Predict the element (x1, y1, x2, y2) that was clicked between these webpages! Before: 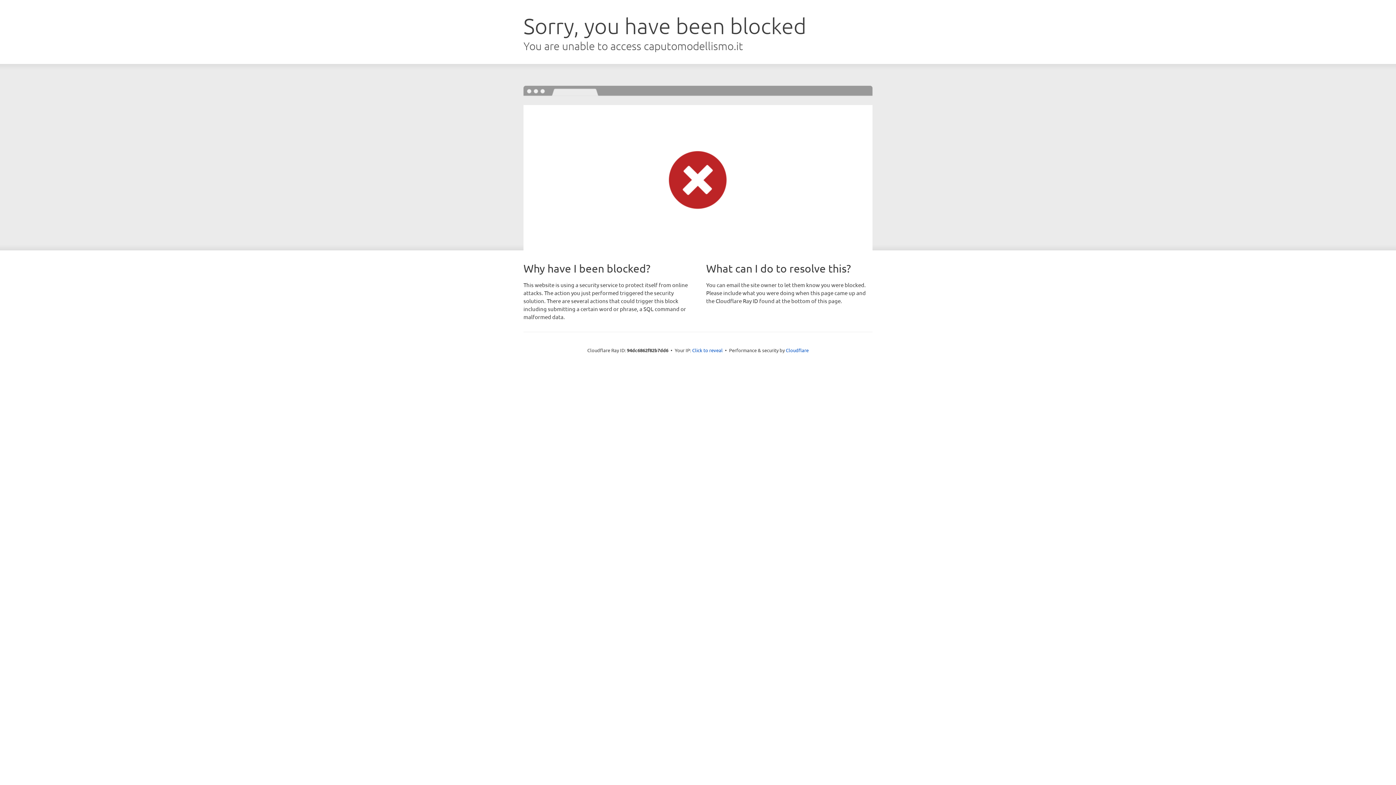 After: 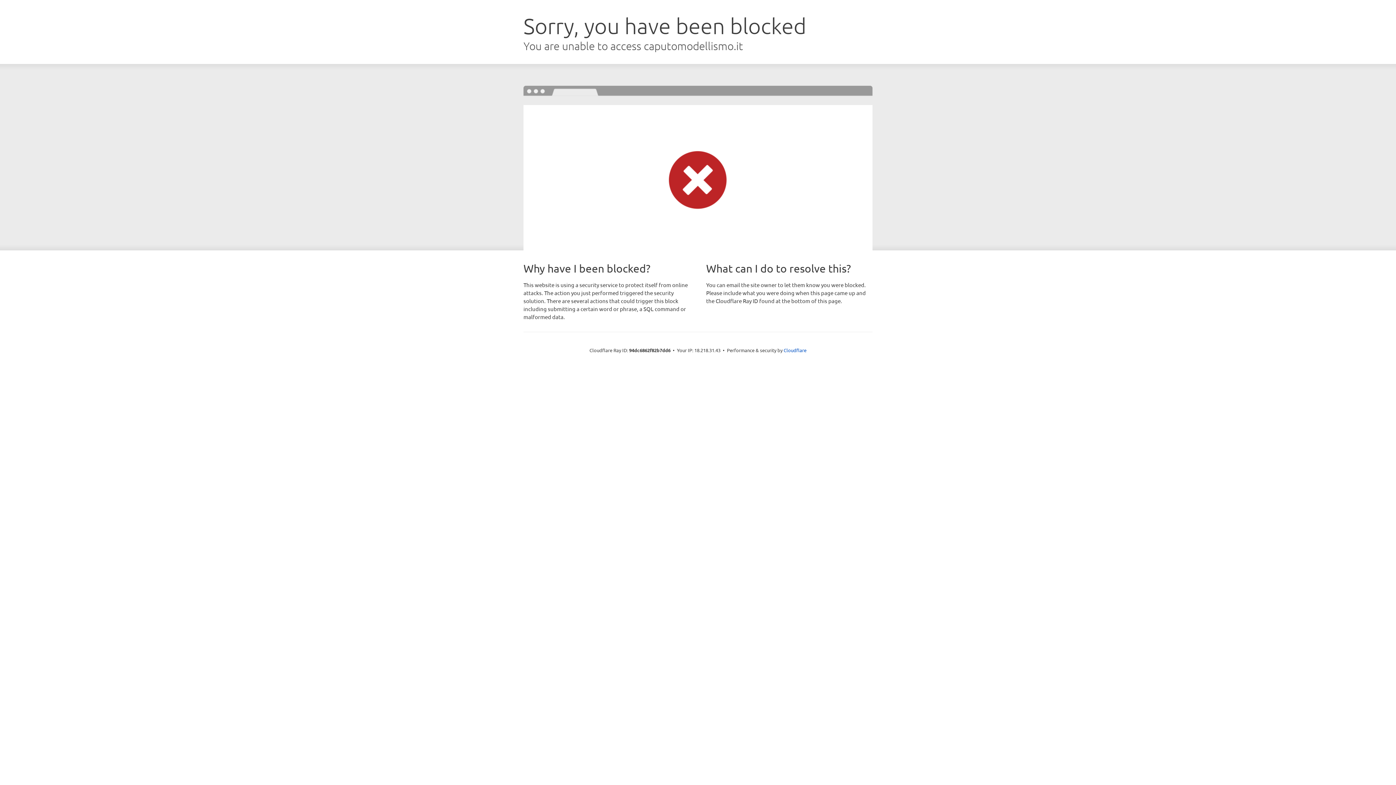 Action: bbox: (692, 346, 722, 353) label: Click to reveal